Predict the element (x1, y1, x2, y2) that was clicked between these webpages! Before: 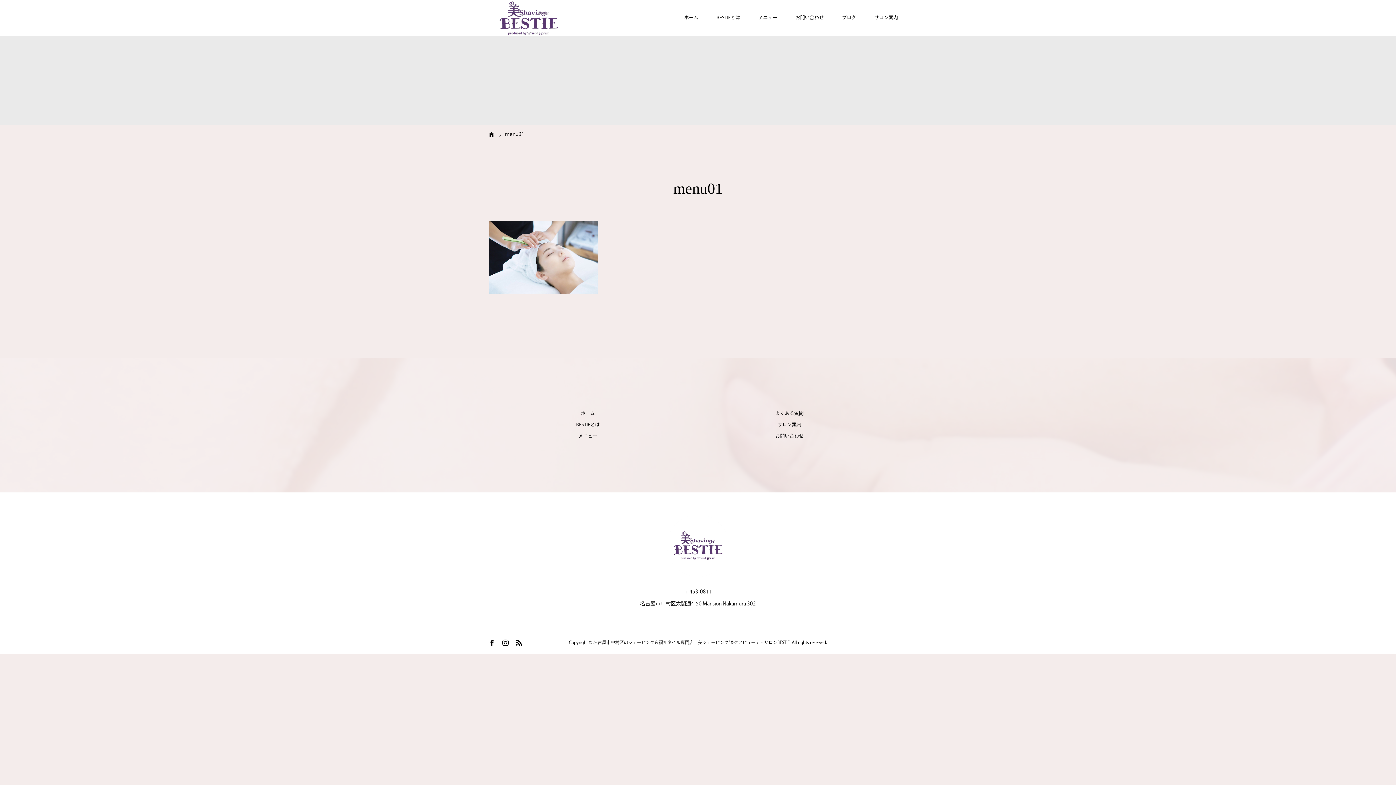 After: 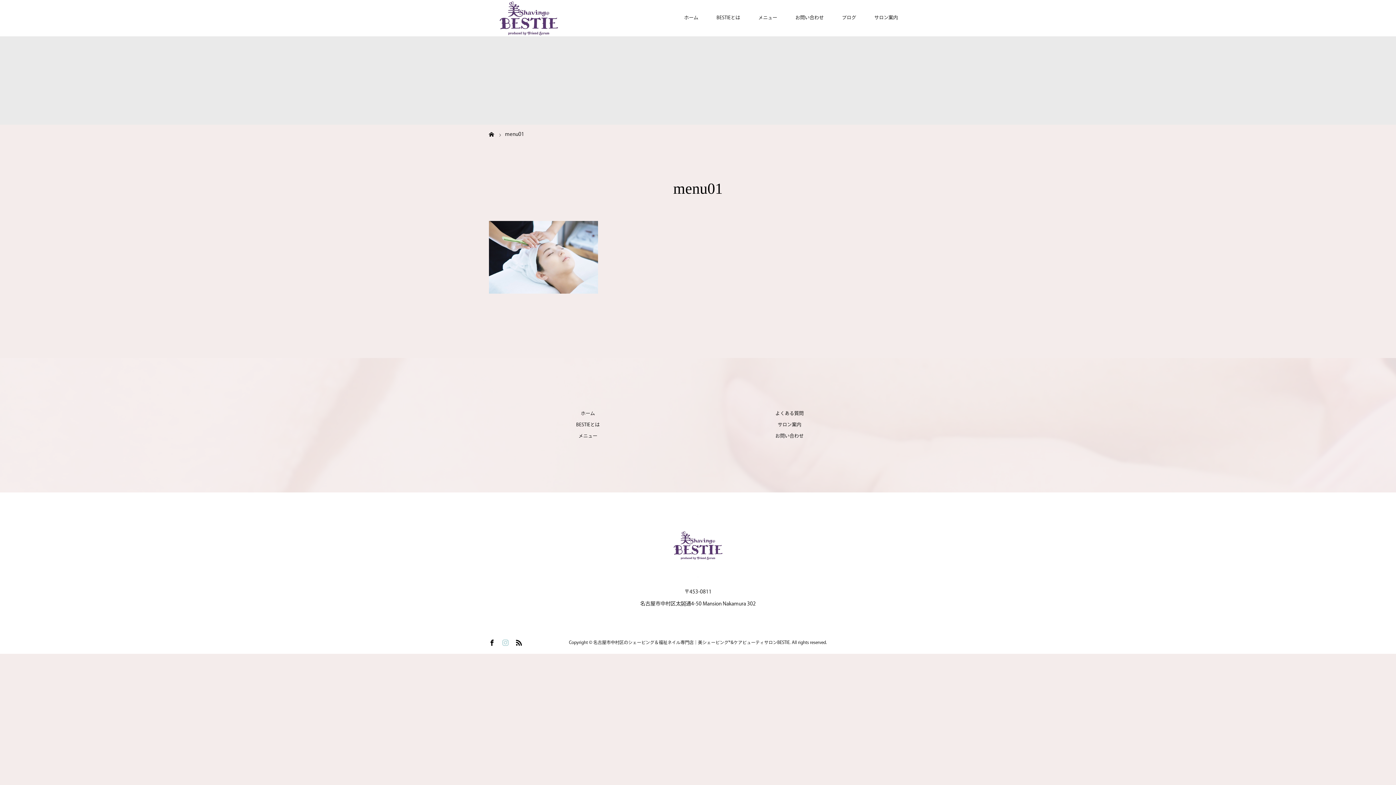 Action: bbox: (502, 640, 508, 646)